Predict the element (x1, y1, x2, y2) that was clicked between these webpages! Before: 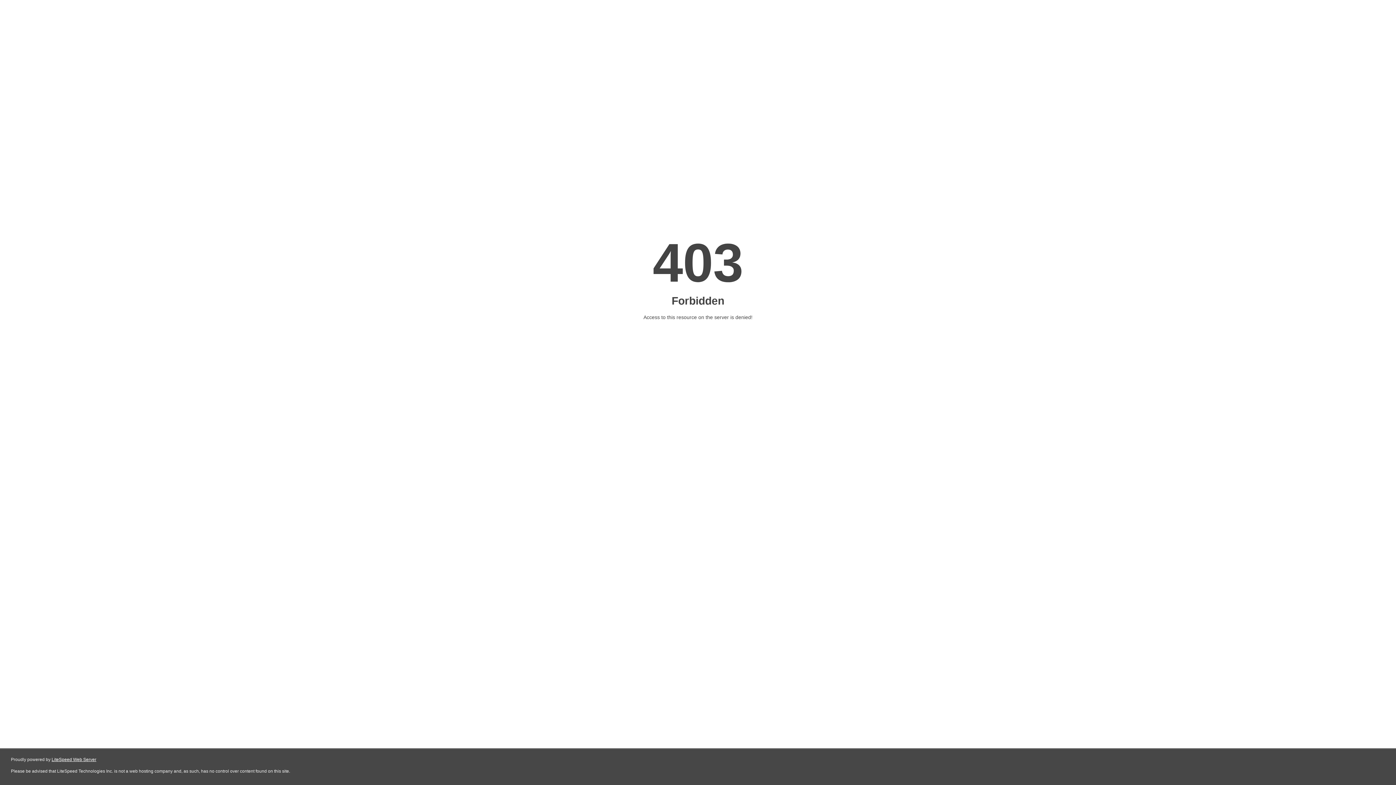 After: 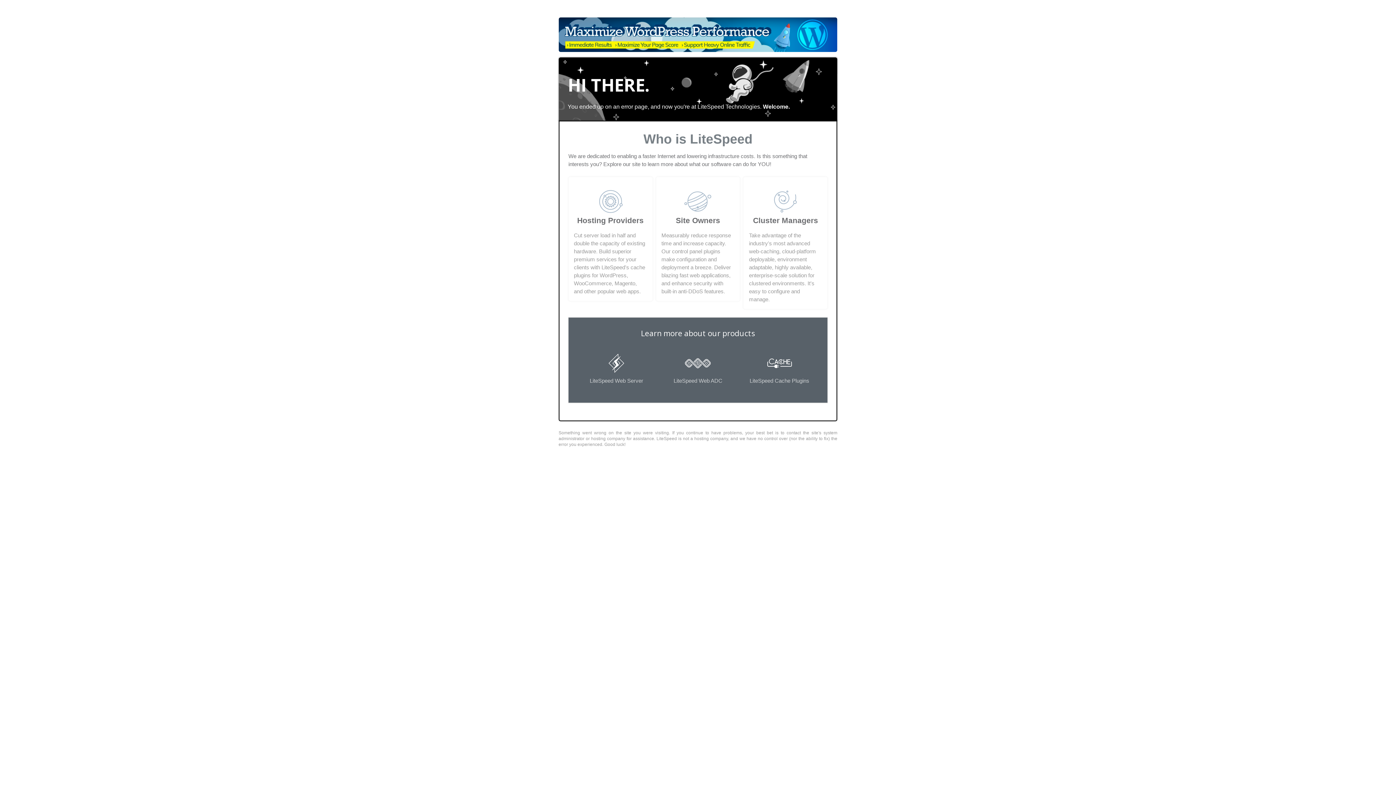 Action: label: LiteSpeed Web Server bbox: (51, 757, 96, 762)